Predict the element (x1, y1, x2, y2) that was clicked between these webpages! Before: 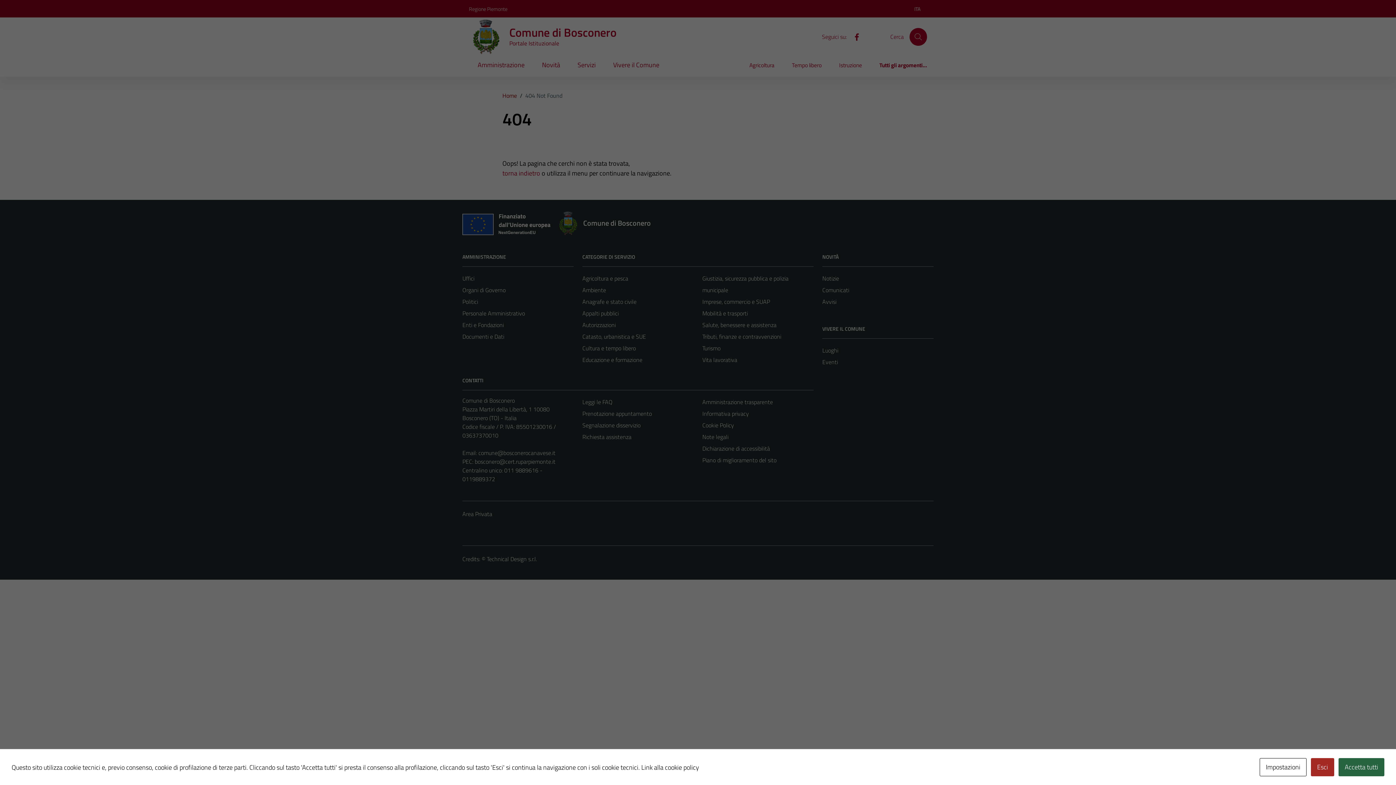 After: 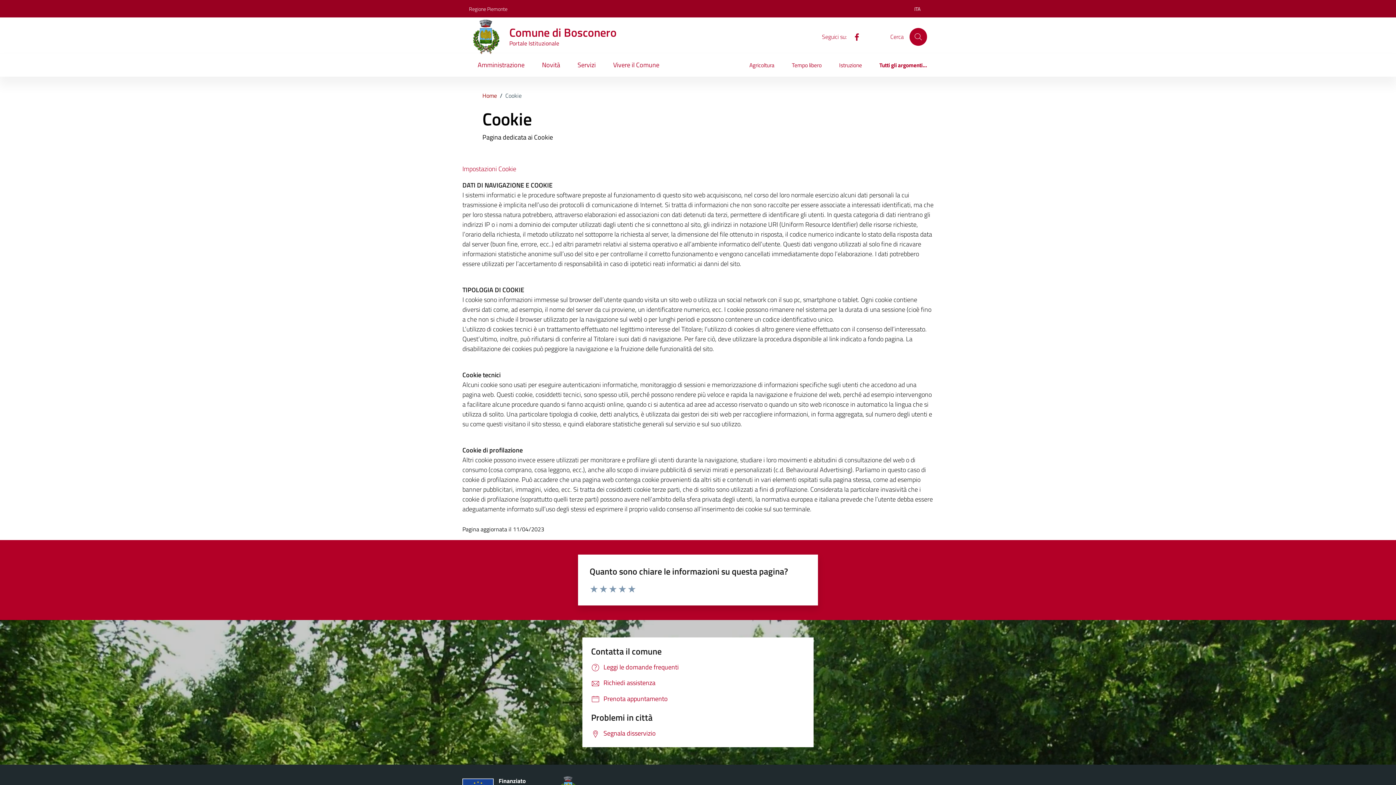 Action: bbox: (641, 762, 699, 772) label: Link alla cookie policy